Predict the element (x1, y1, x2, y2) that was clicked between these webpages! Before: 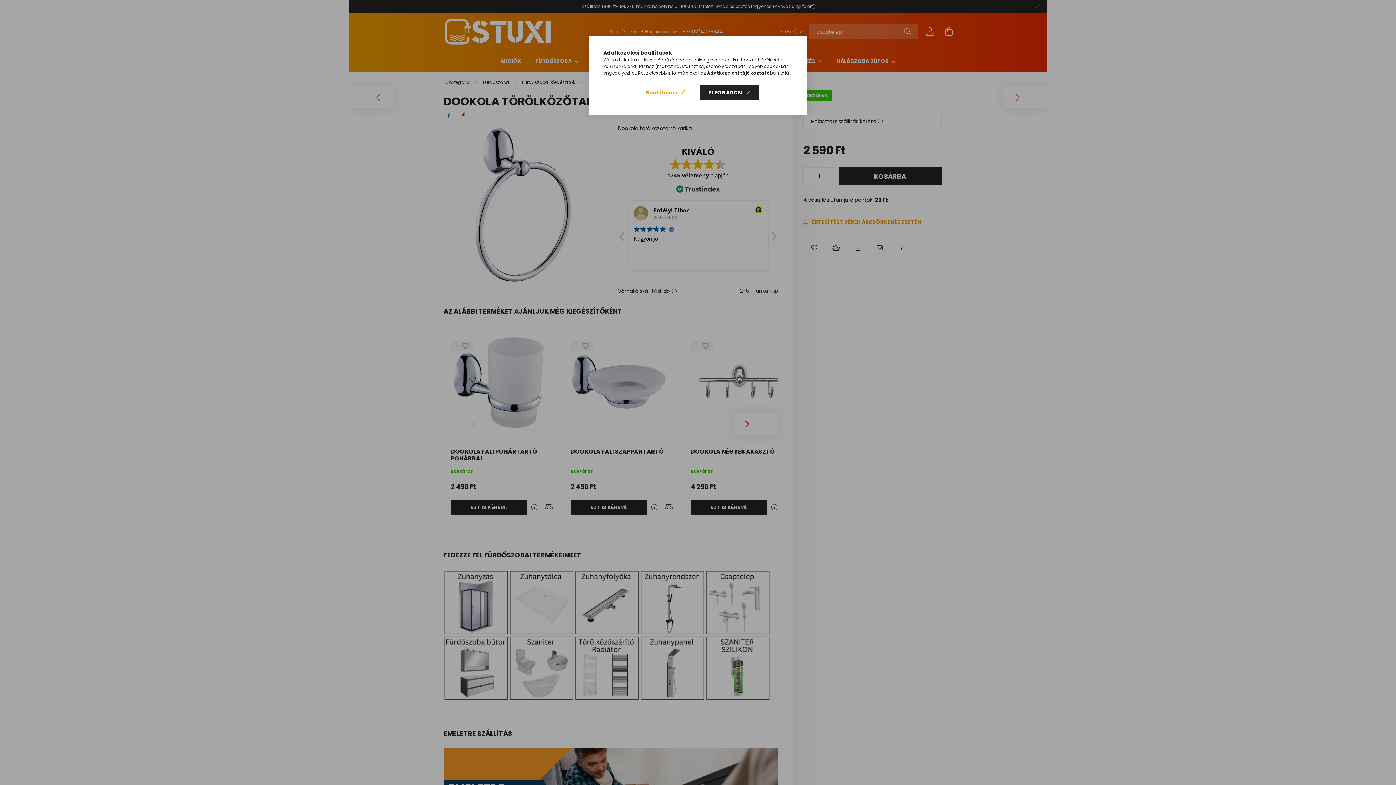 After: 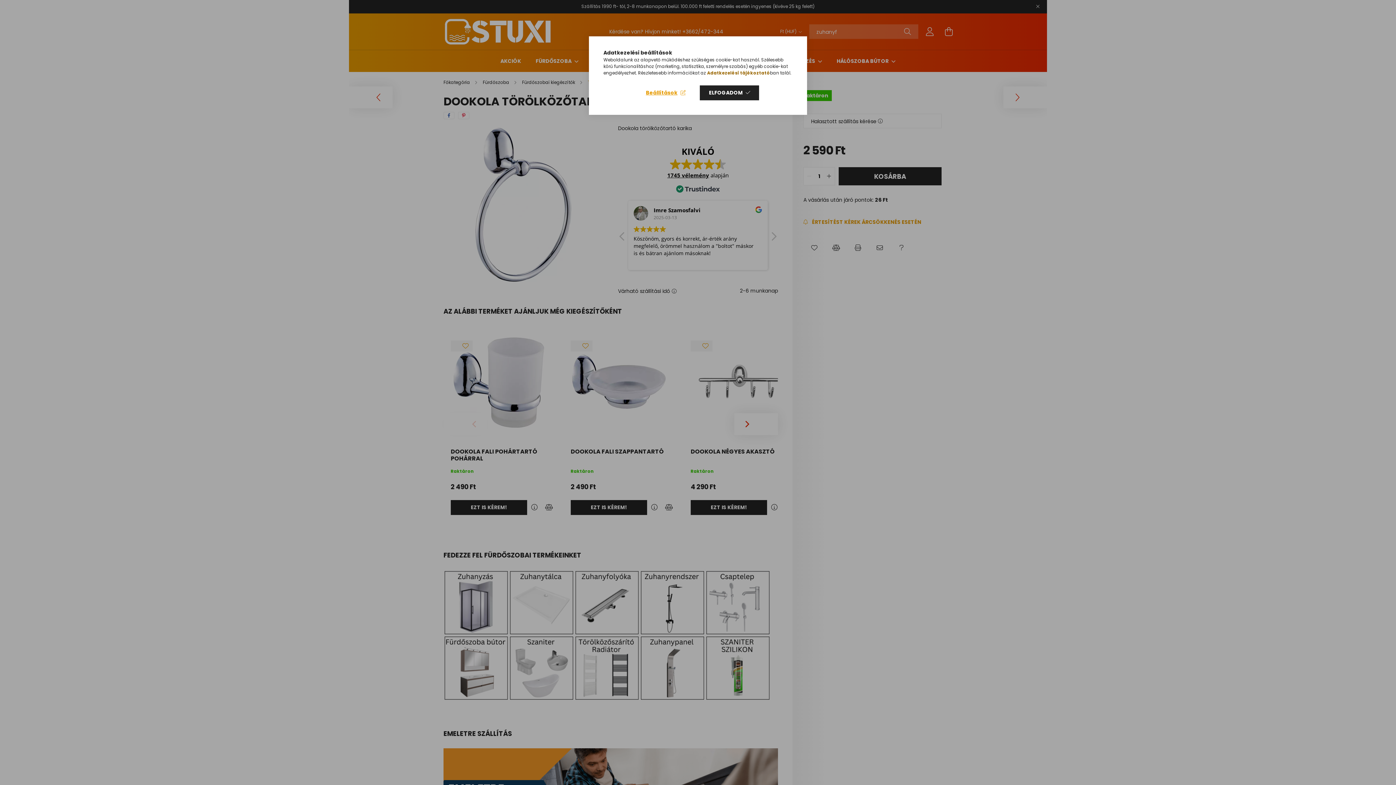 Action: label: Adatkezelési tájékoztató bbox: (707, 69, 770, 76)